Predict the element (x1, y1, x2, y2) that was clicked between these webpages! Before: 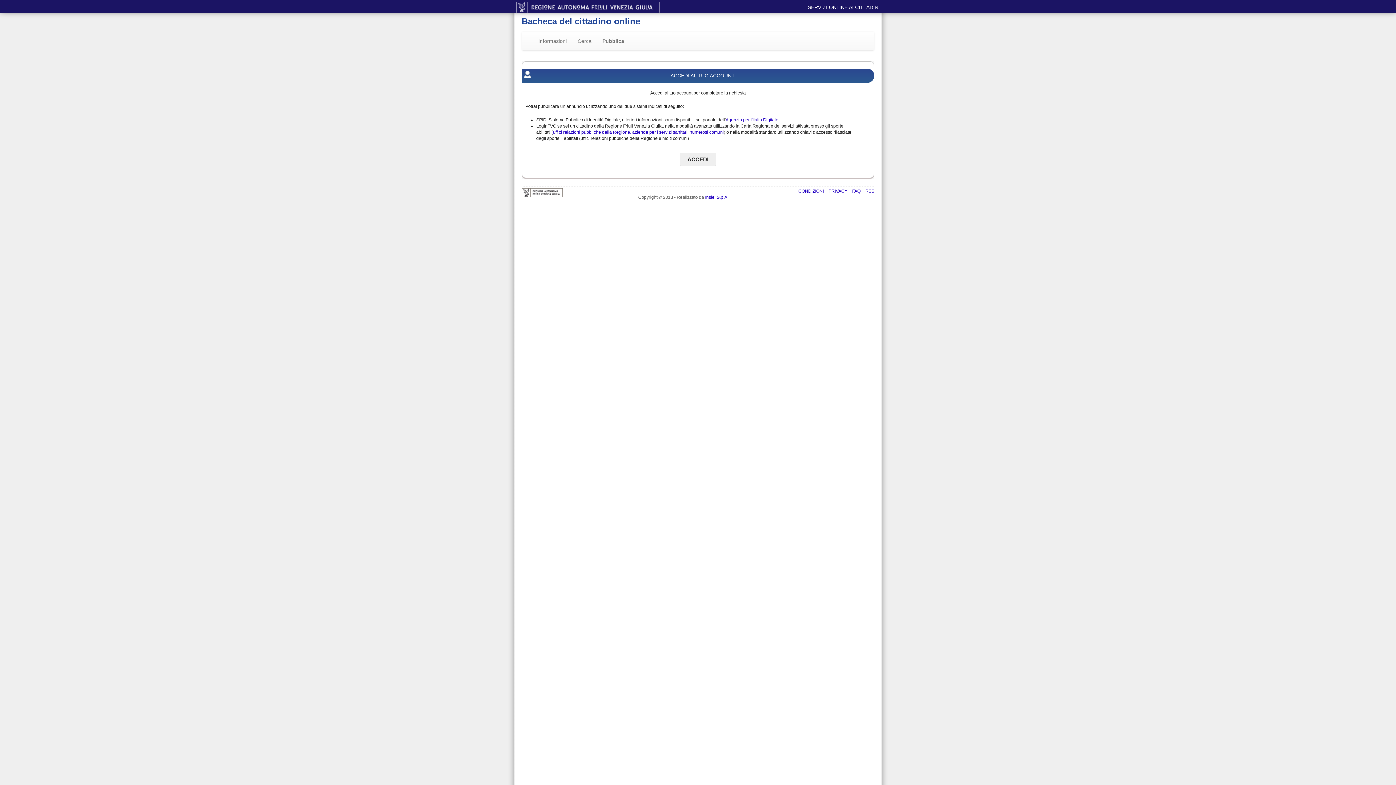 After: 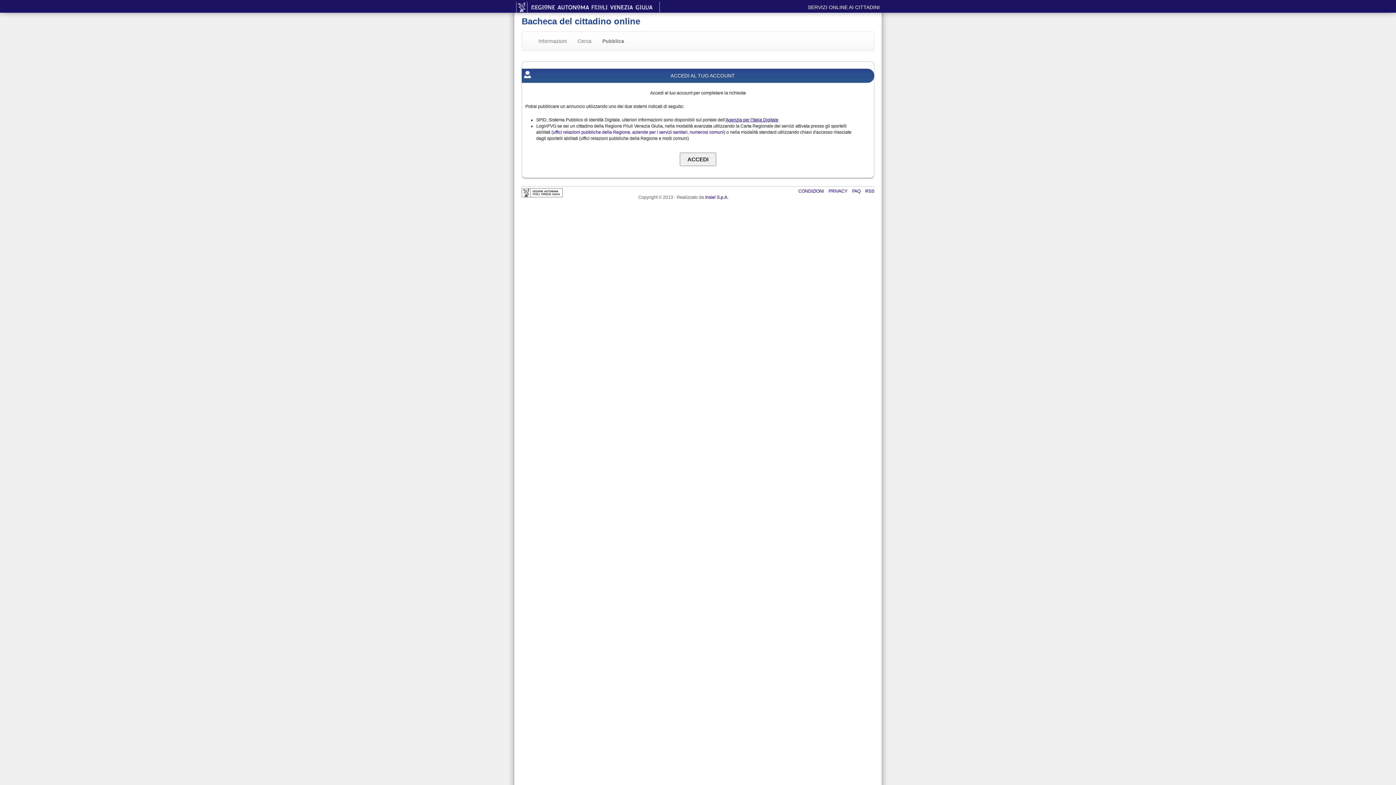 Action: label: Agenzia per l'Italia Digitale bbox: (725, 117, 778, 122)